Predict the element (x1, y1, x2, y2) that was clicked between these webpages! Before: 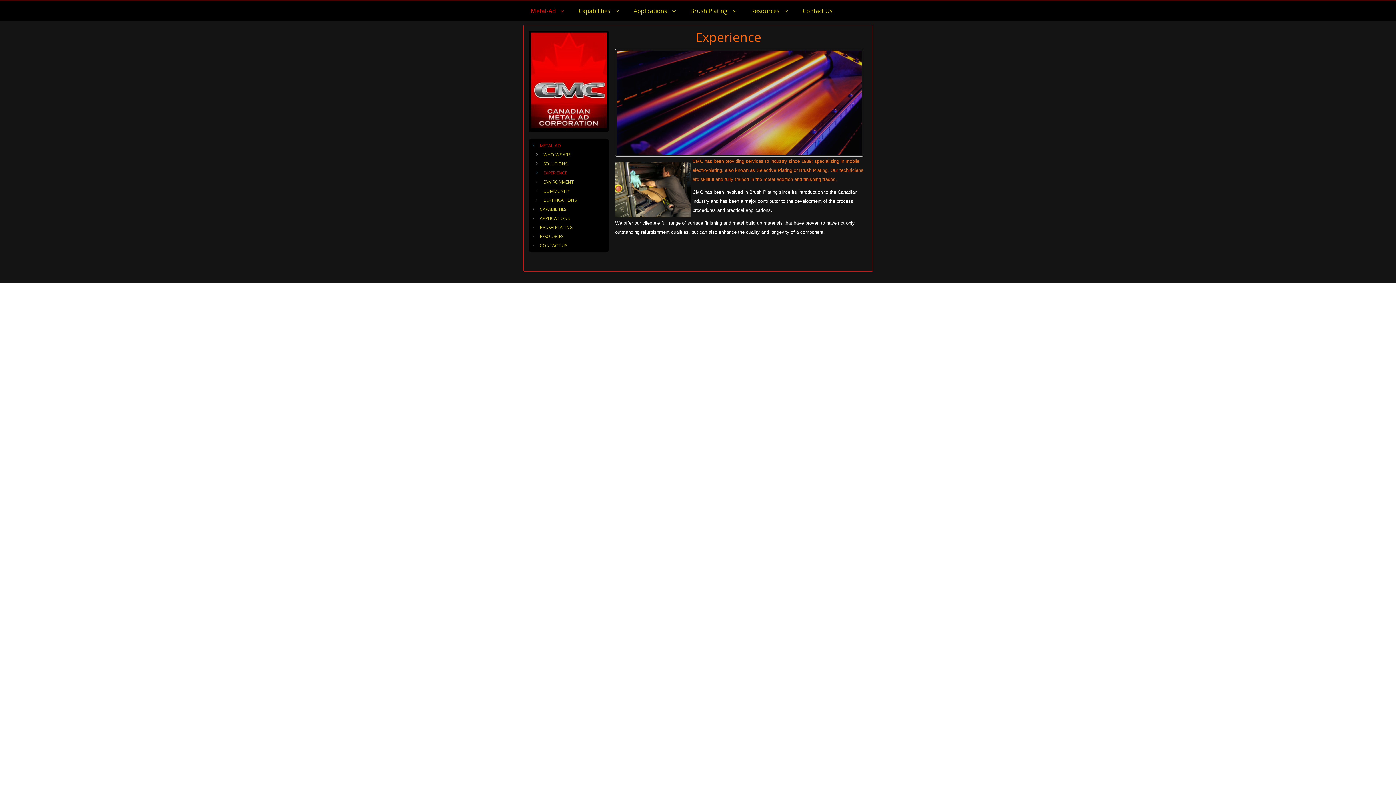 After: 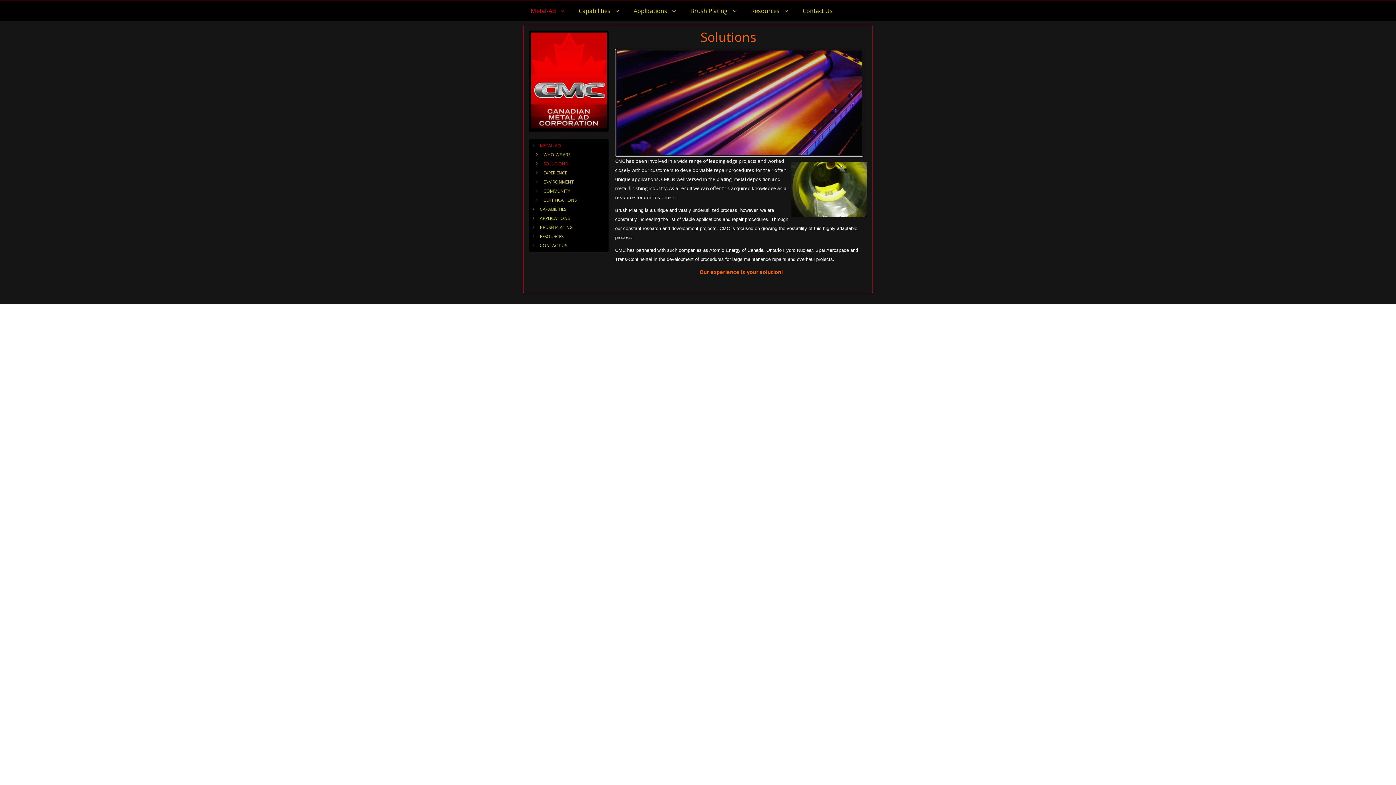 Action: label: SOLUTIONS bbox: (534, 159, 606, 168)